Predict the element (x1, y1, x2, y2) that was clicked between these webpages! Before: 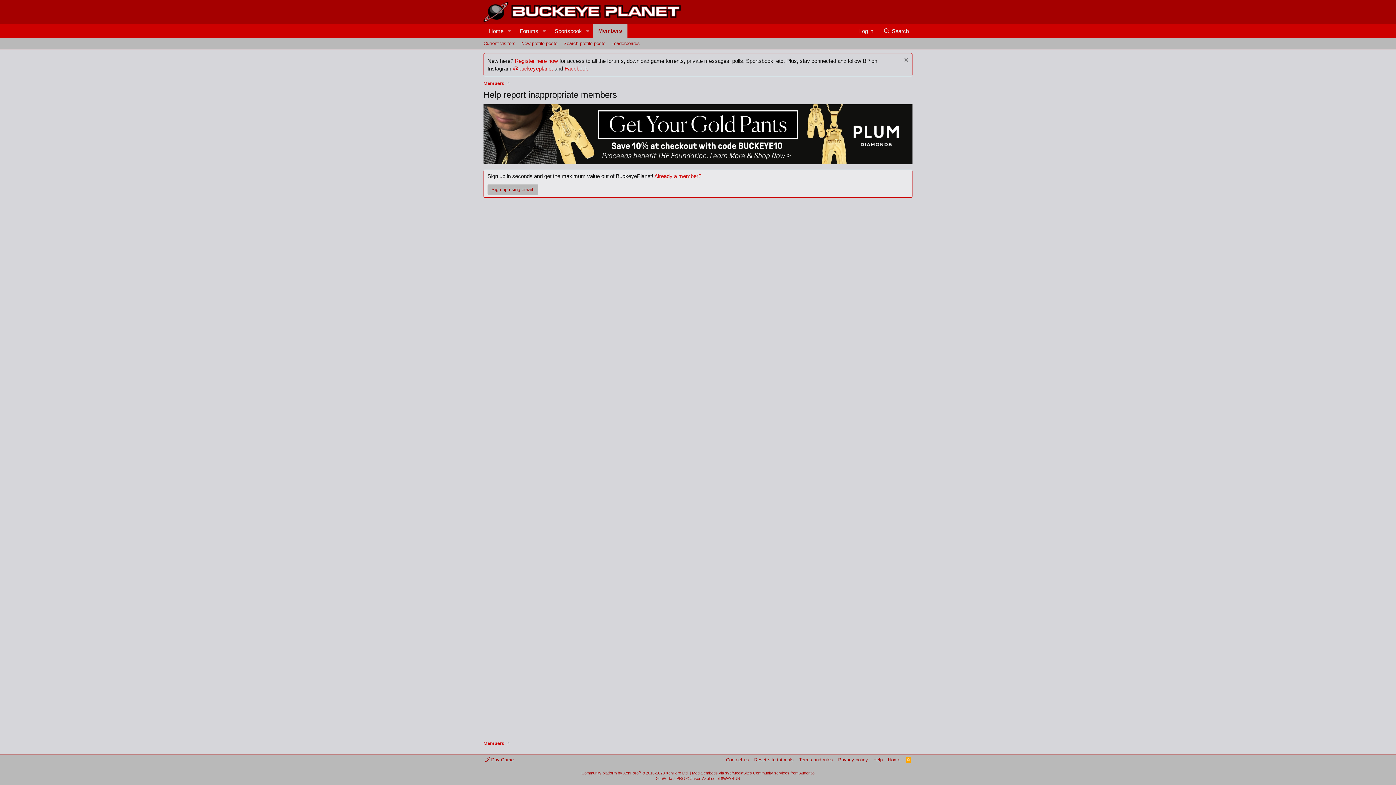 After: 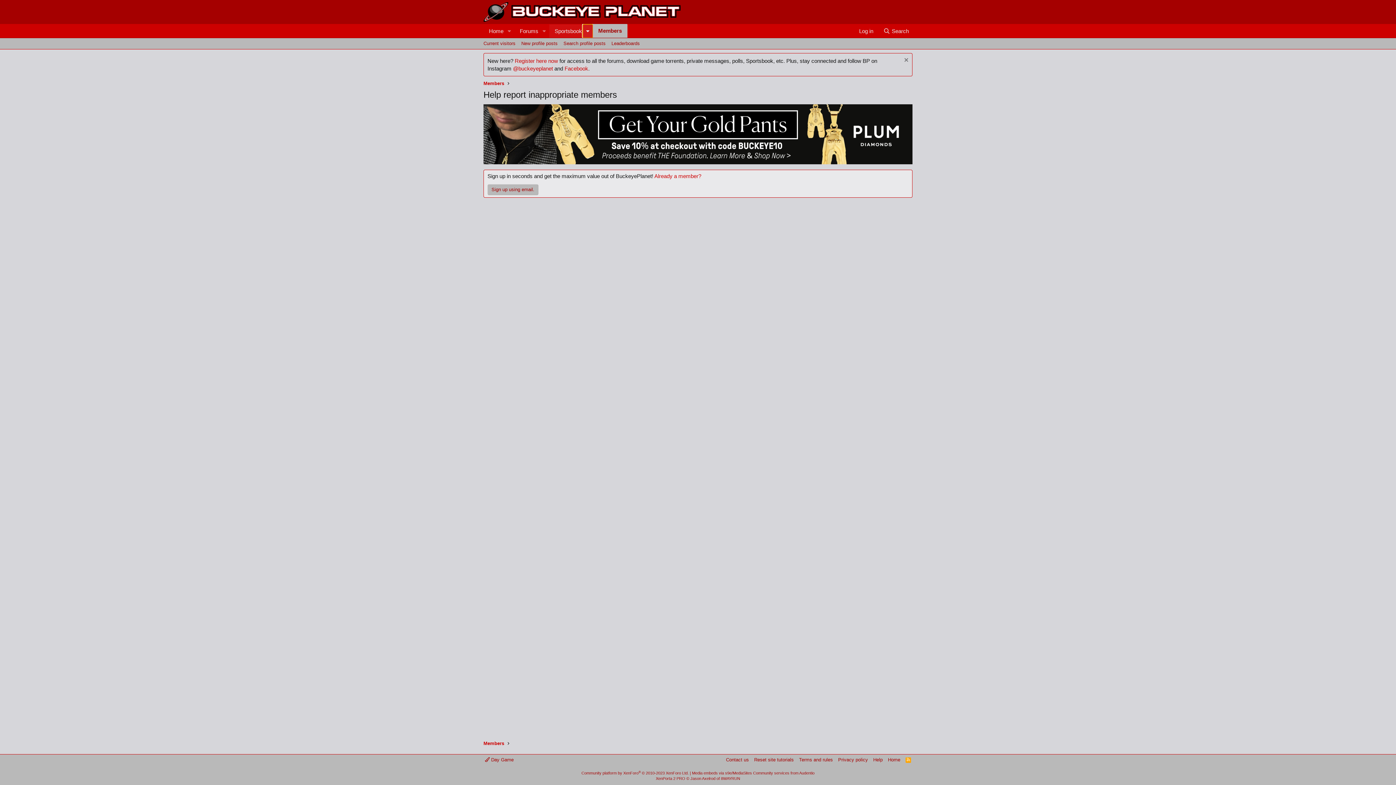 Action: bbox: (582, 24, 592, 37) label: Toggle expanded